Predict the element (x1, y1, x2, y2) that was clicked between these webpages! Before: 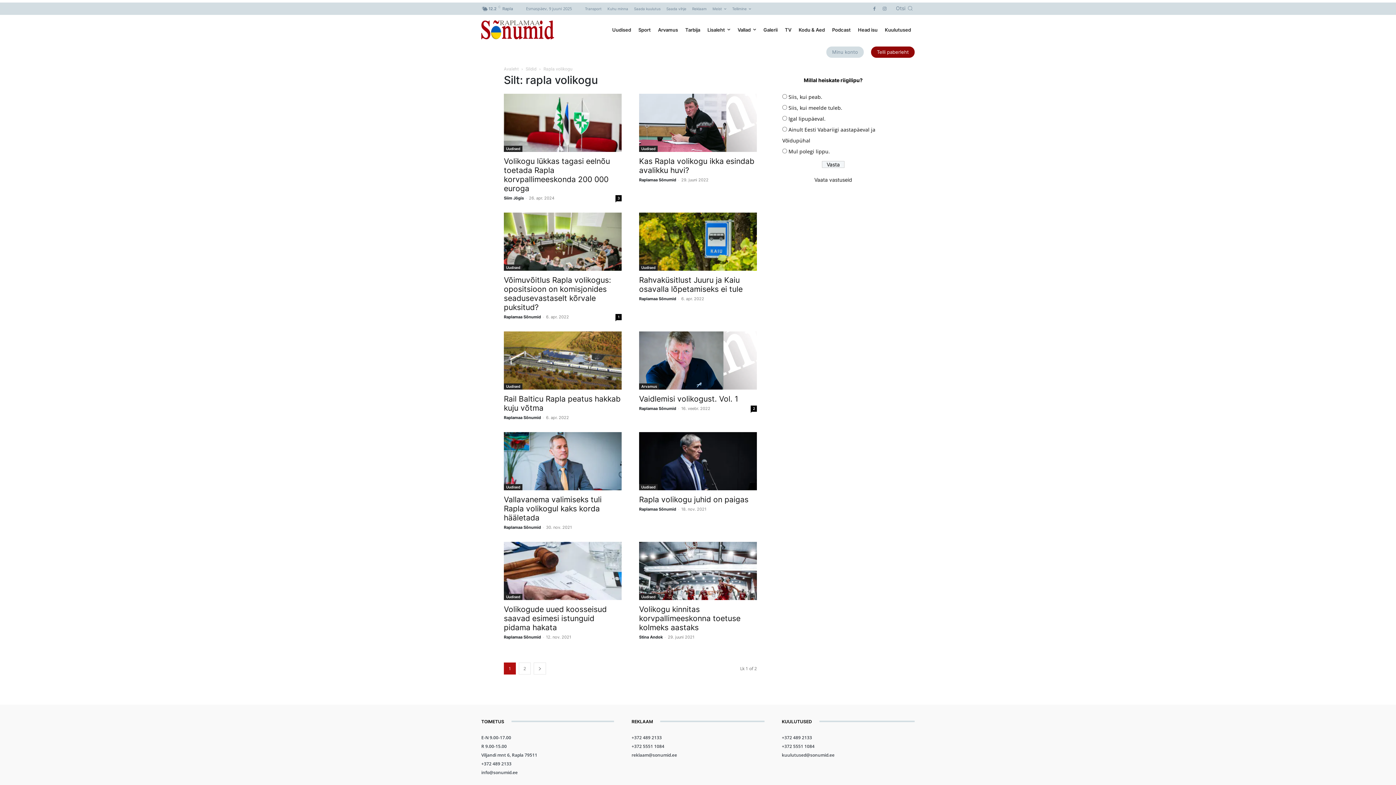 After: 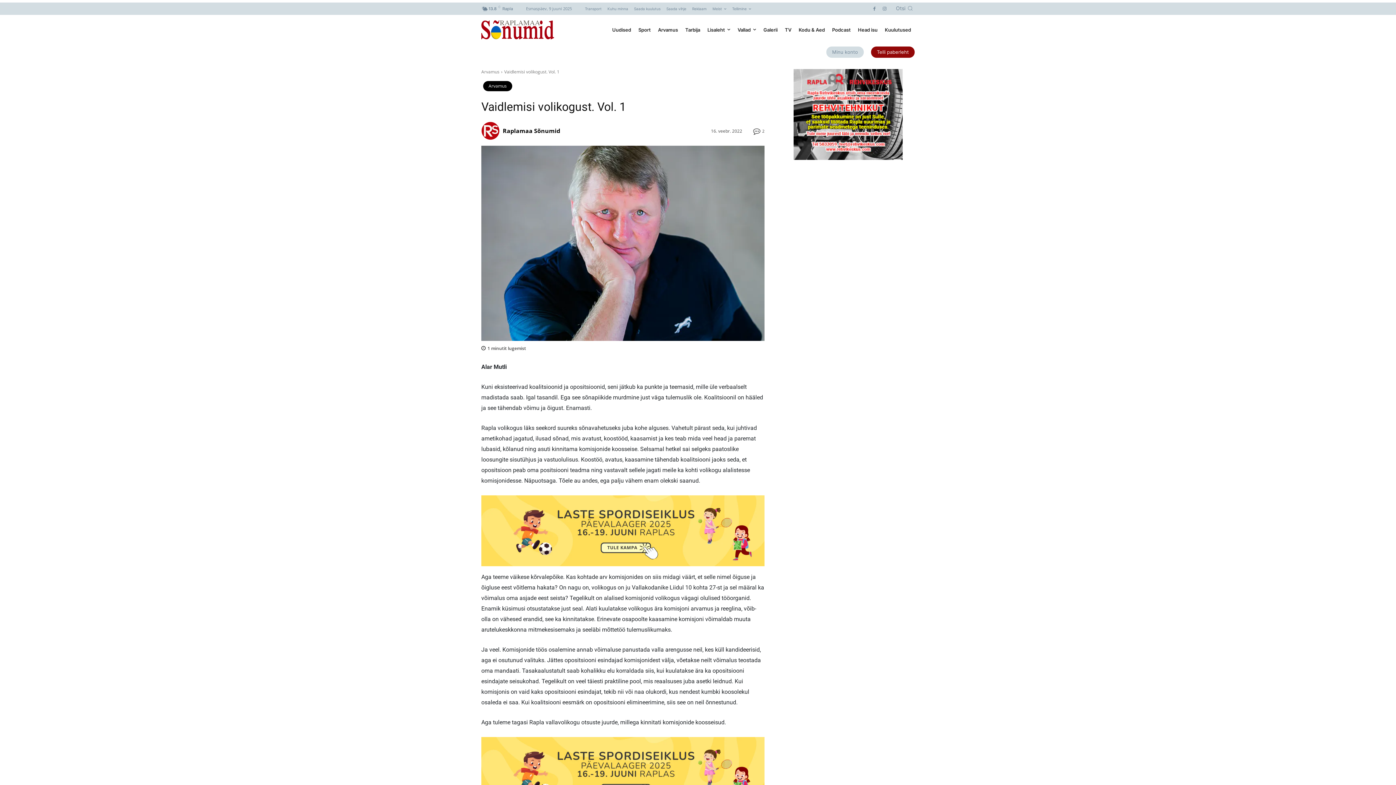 Action: bbox: (639, 331, 757, 389)